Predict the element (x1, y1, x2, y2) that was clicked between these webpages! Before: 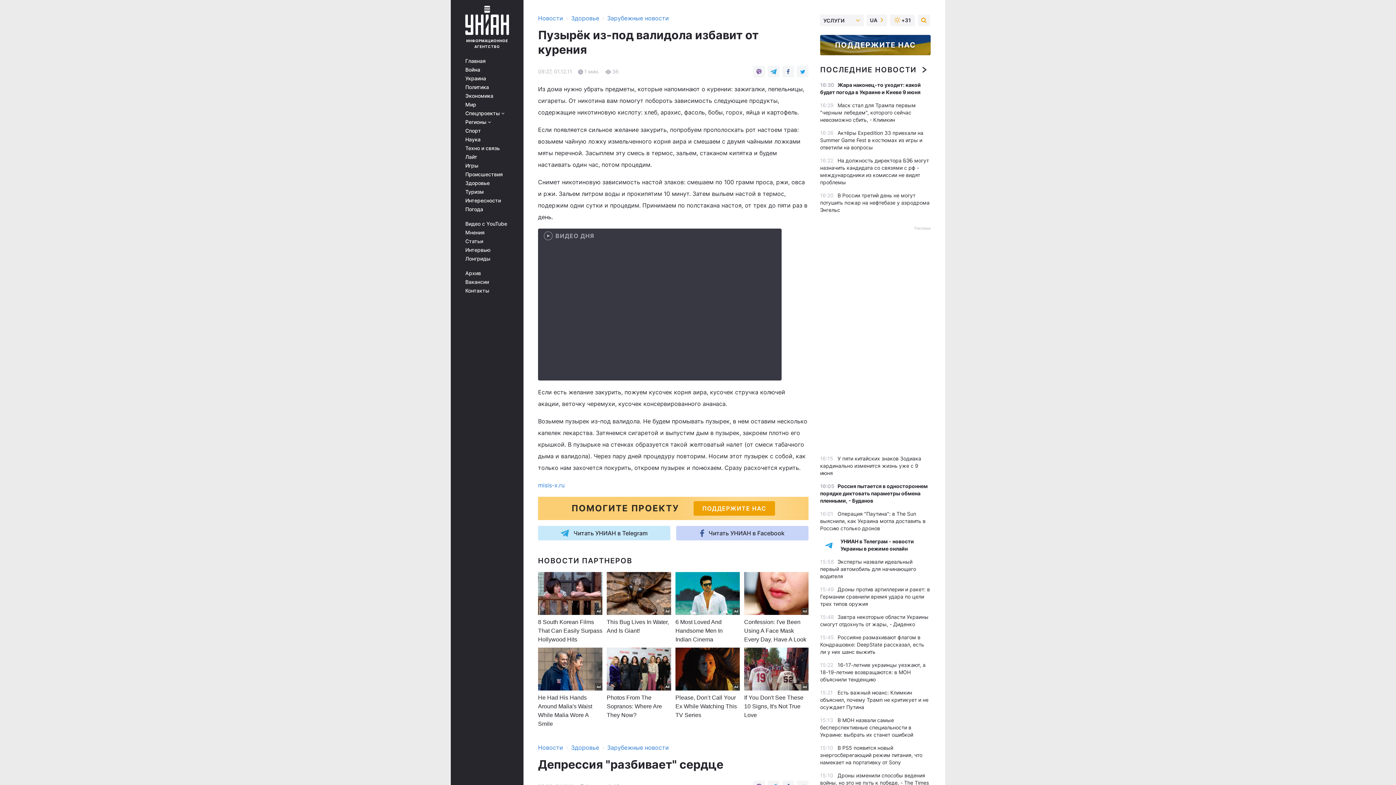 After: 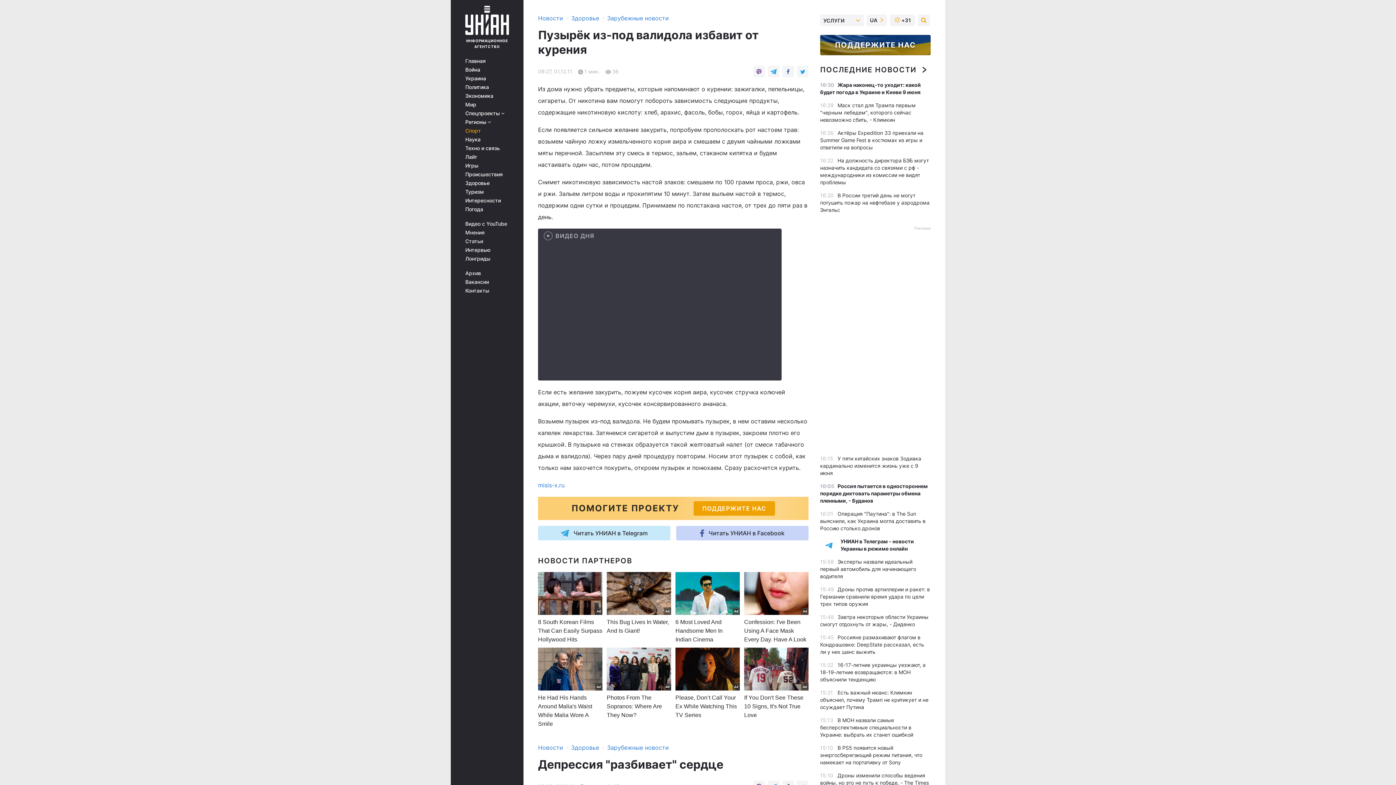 Action: bbox: (465, 128, 513, 133) label: Спорт